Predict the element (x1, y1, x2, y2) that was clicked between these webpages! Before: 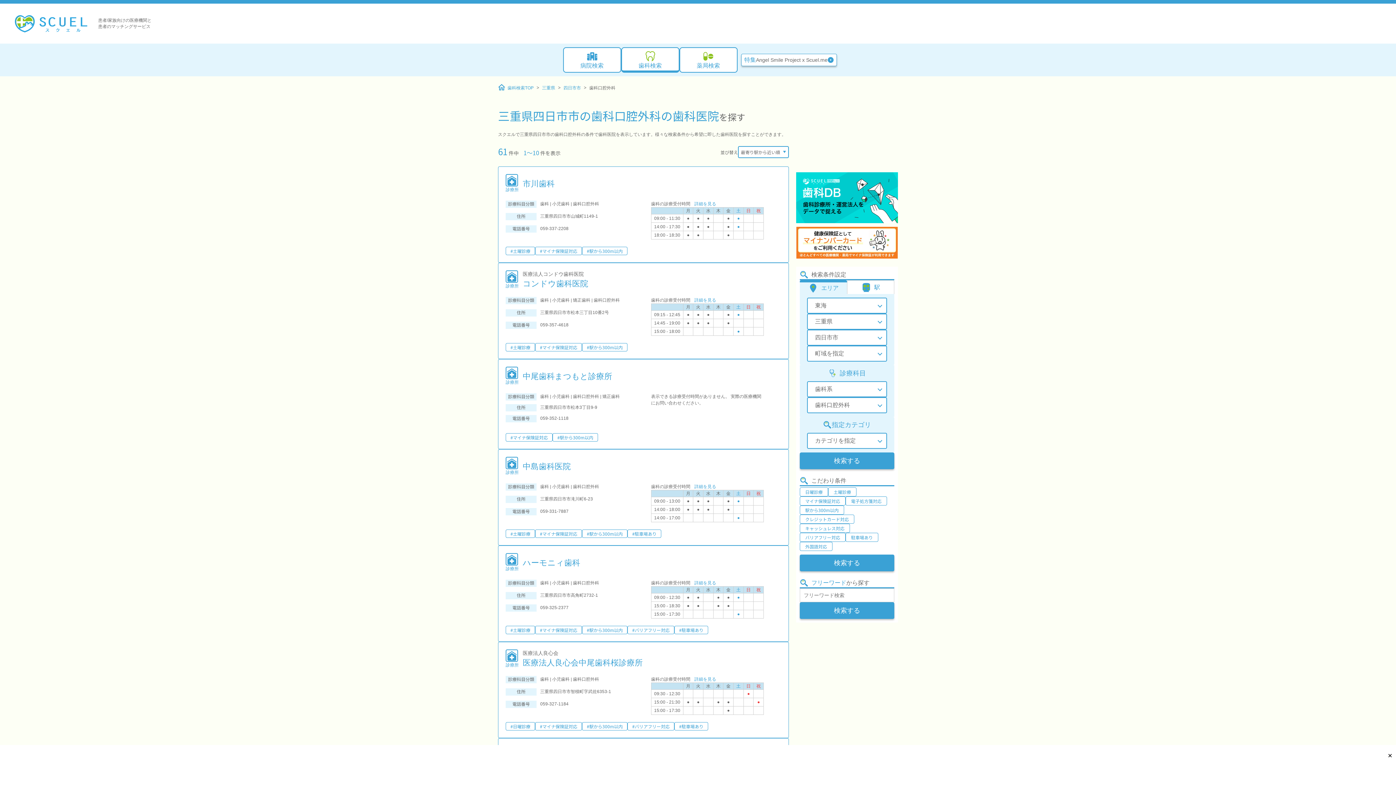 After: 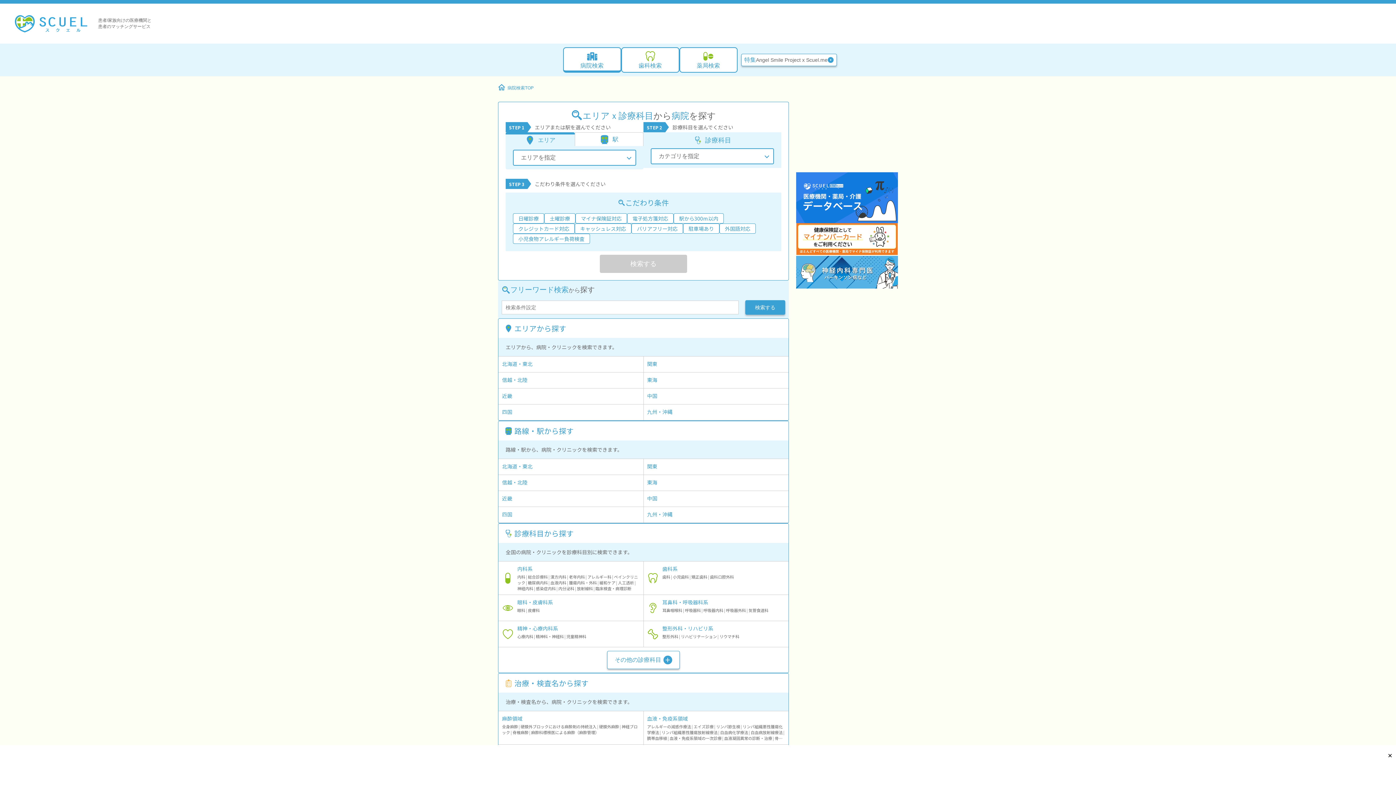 Action: bbox: (563, 47, 621, 72) label: 病院検索